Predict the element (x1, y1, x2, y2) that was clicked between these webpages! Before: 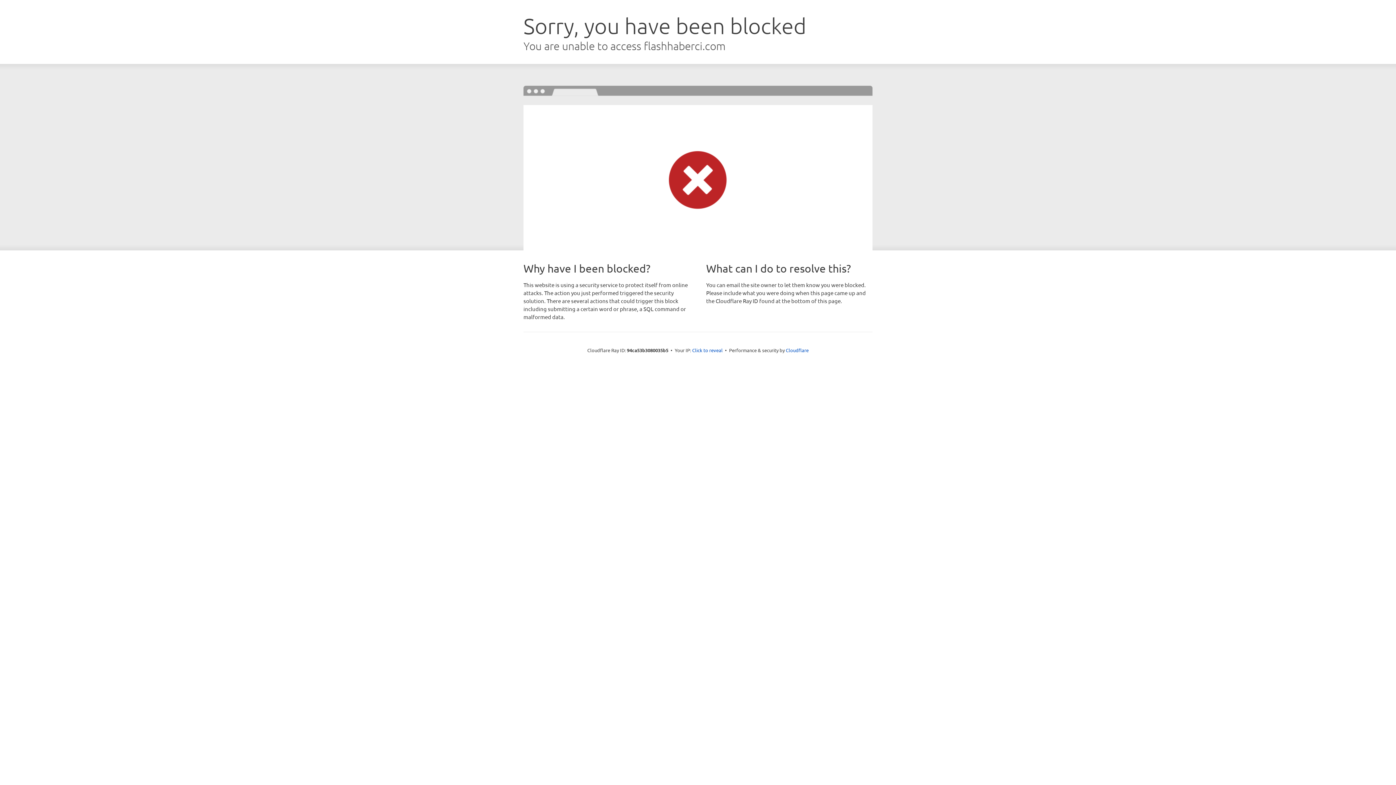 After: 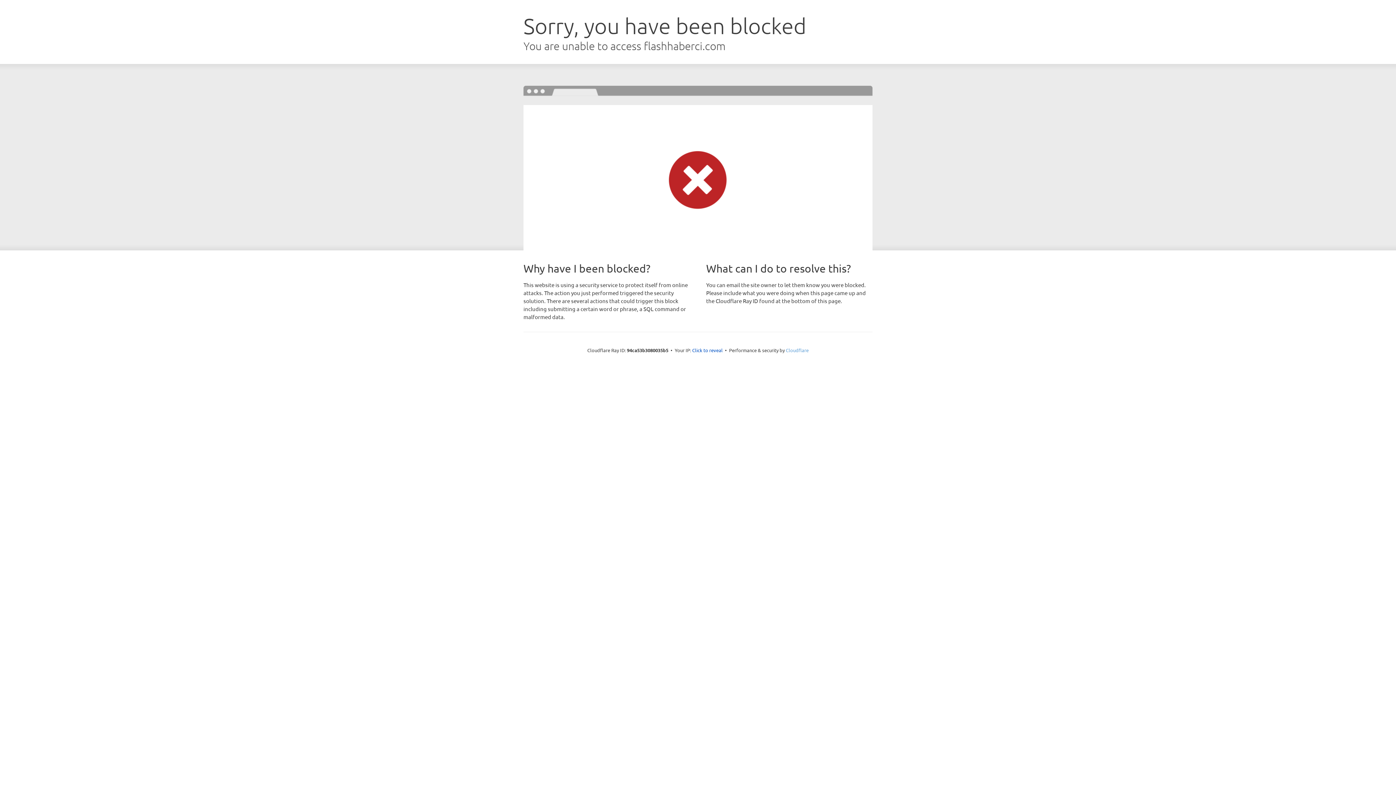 Action: bbox: (786, 347, 808, 353) label: Cloudflare